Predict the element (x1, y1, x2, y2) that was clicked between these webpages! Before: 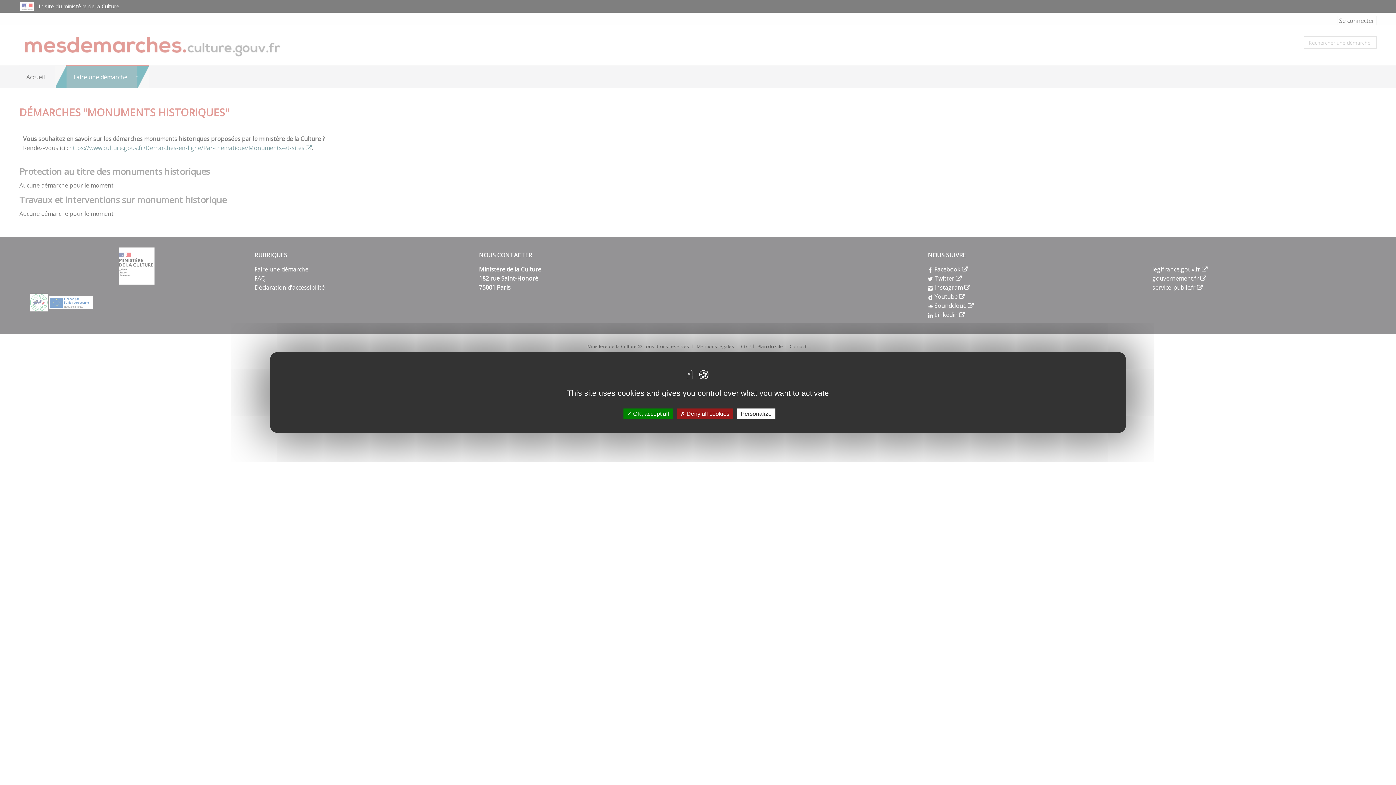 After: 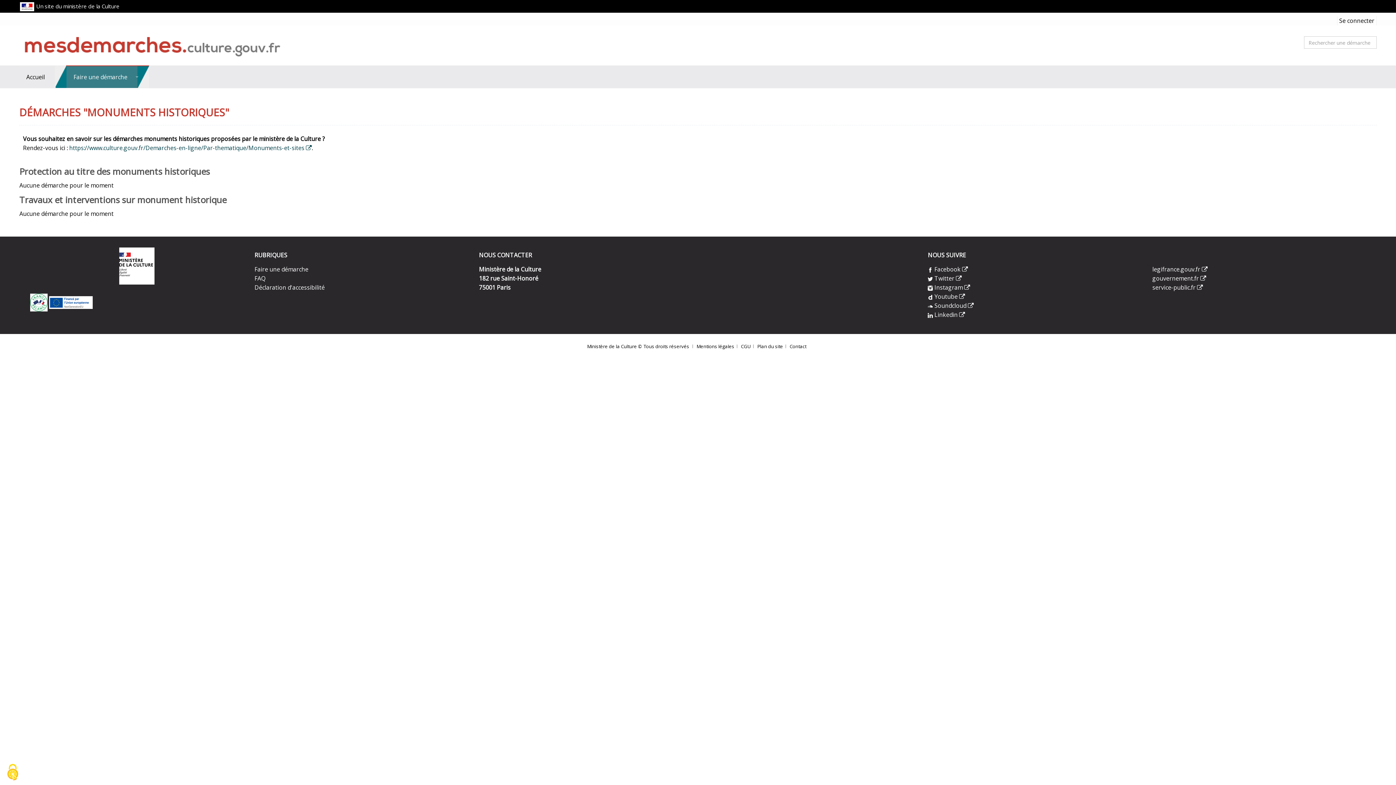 Action: label:  Deny all cookies bbox: (676, 408, 733, 419)